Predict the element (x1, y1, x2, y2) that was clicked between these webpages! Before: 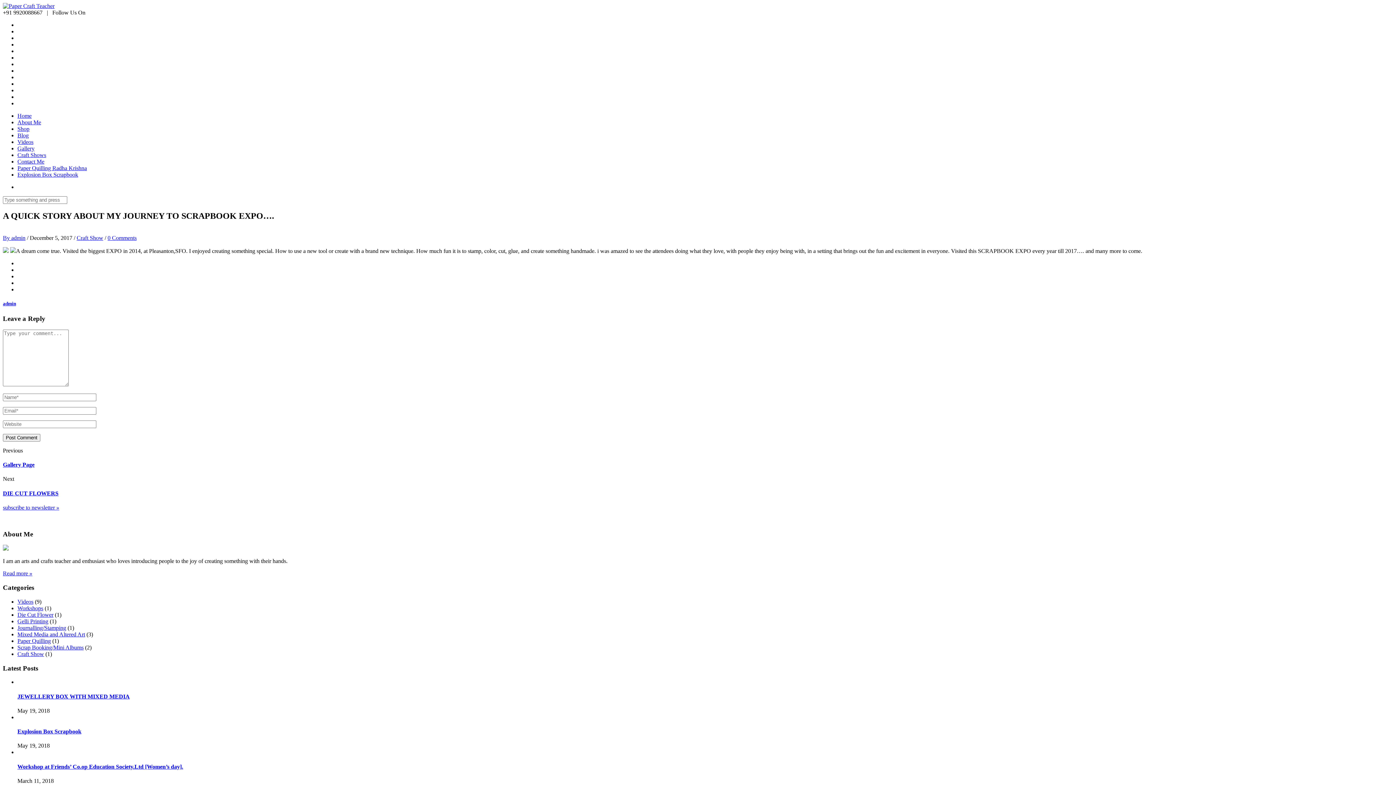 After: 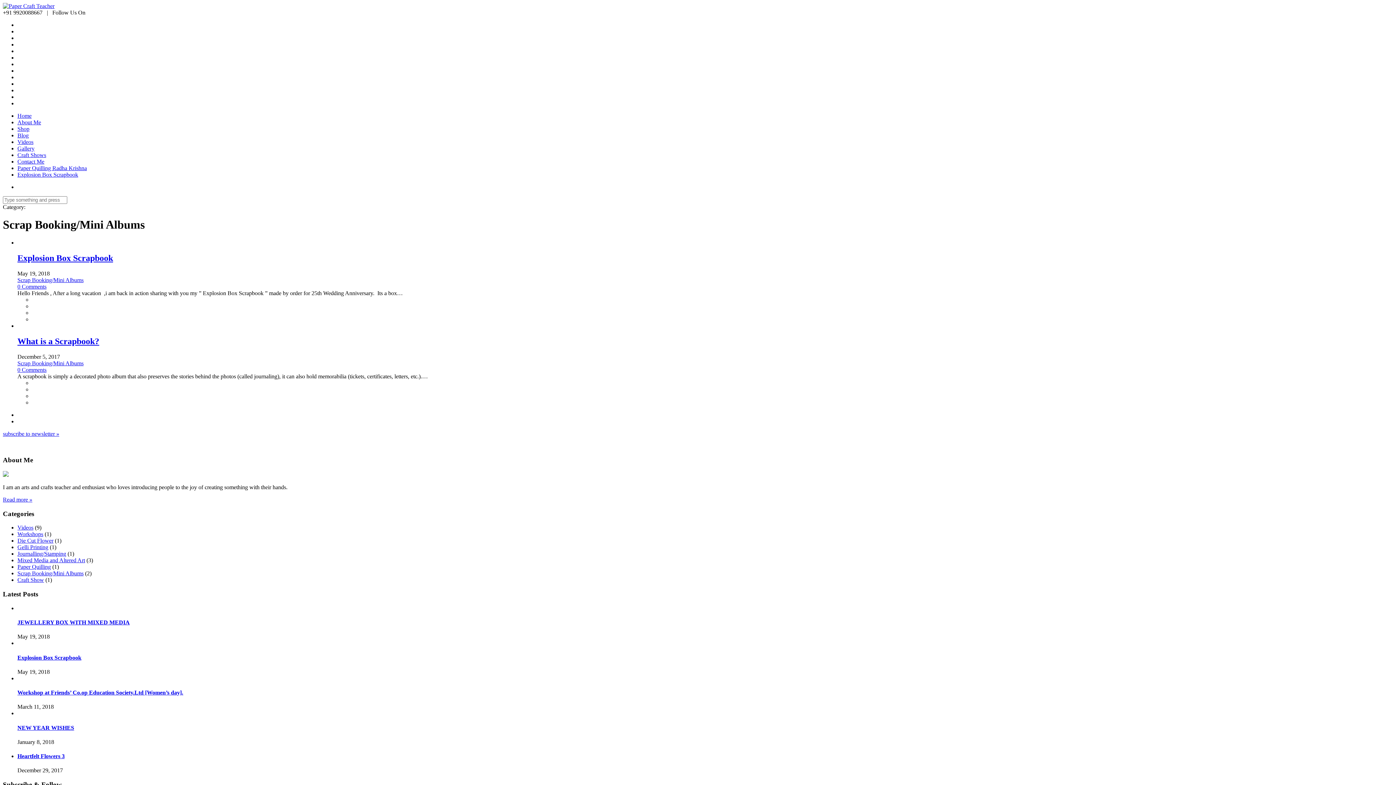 Action: label: Scrap Booking/Mini Albums bbox: (17, 644, 83, 650)